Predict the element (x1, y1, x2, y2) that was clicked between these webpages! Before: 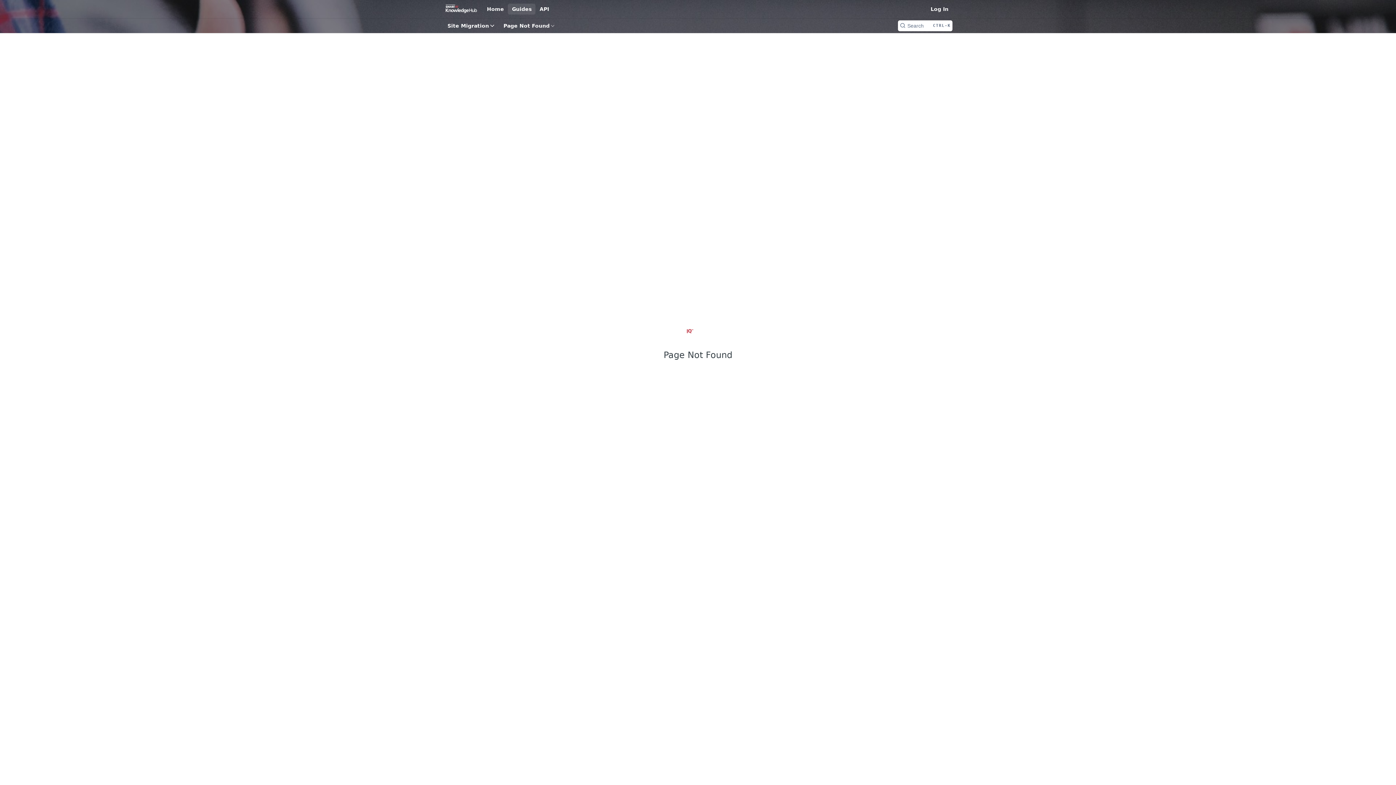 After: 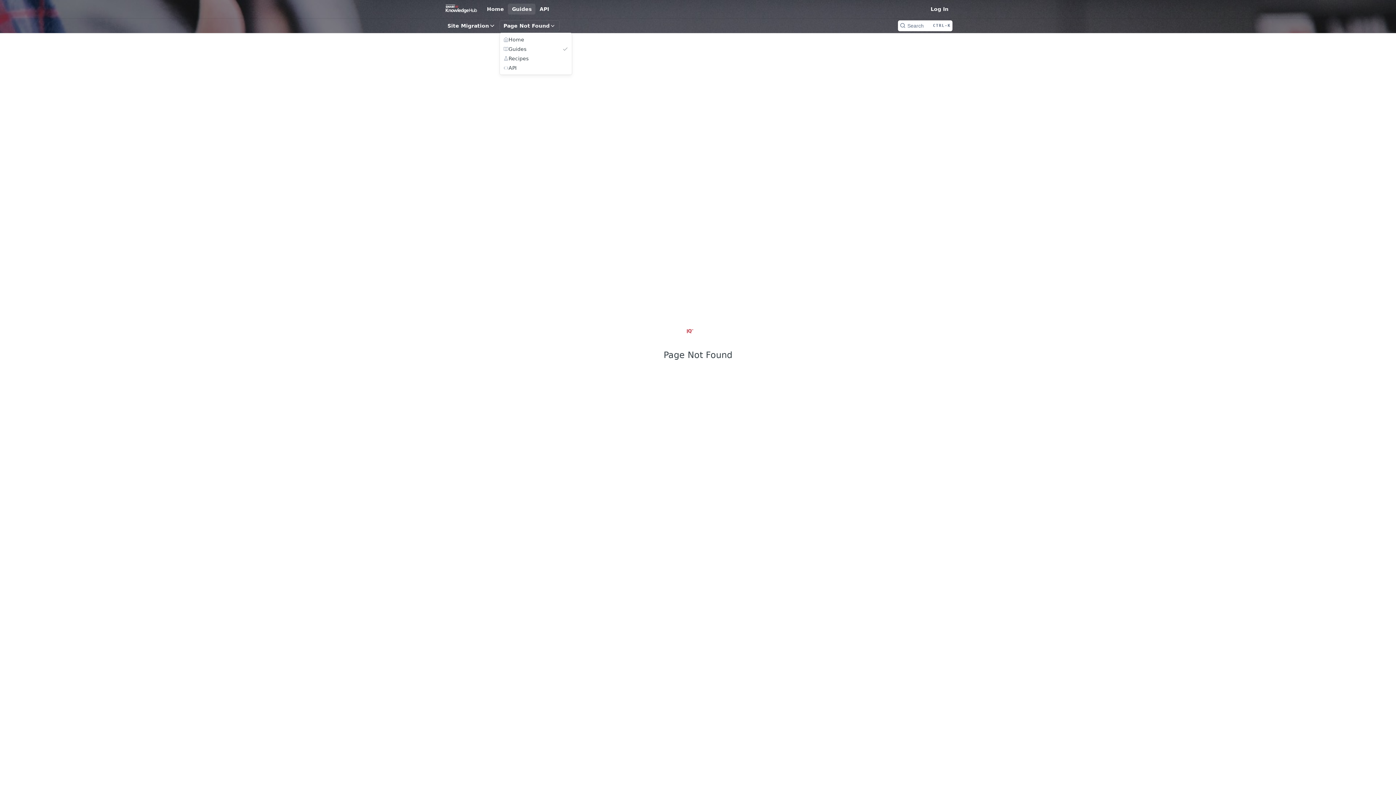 Action: label: Page Not Found bbox: (499, 20, 559, 31)